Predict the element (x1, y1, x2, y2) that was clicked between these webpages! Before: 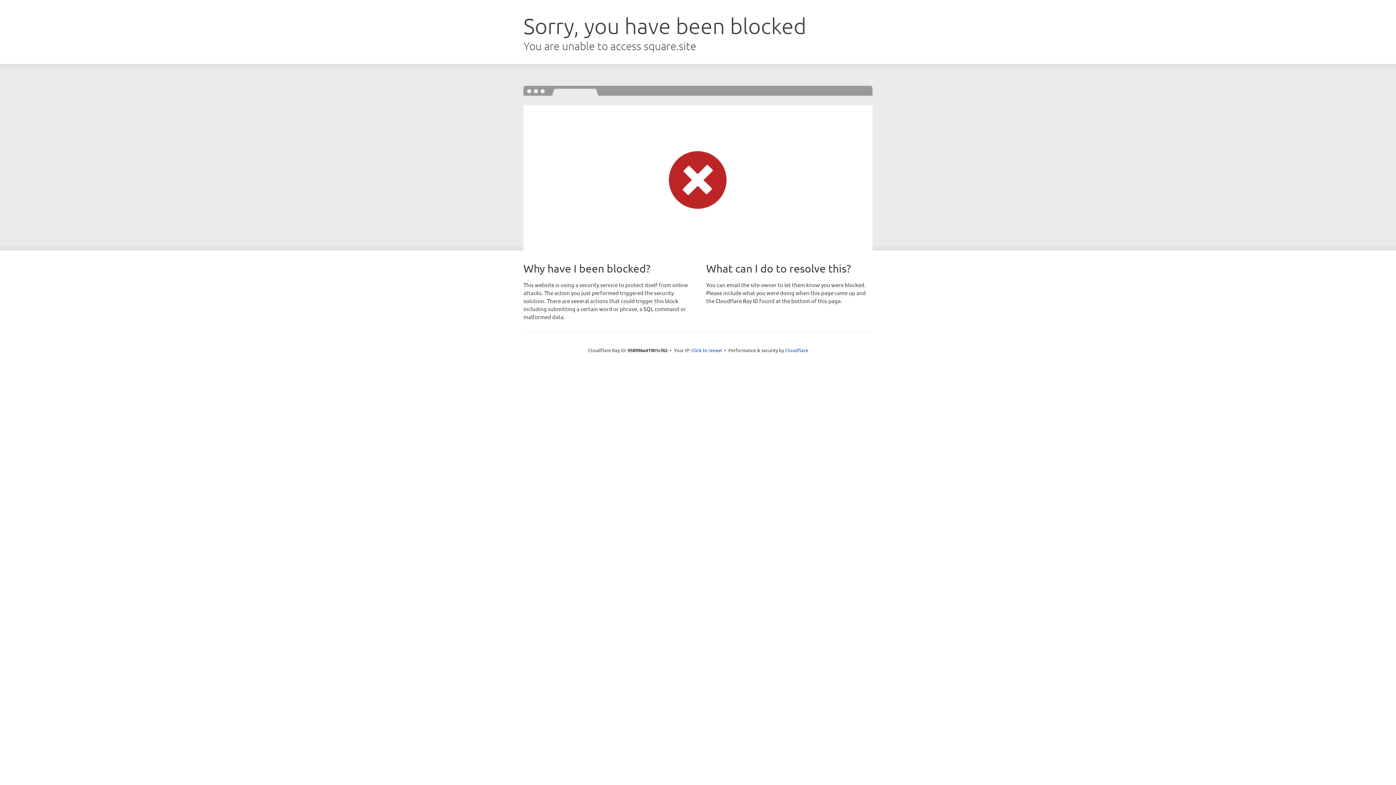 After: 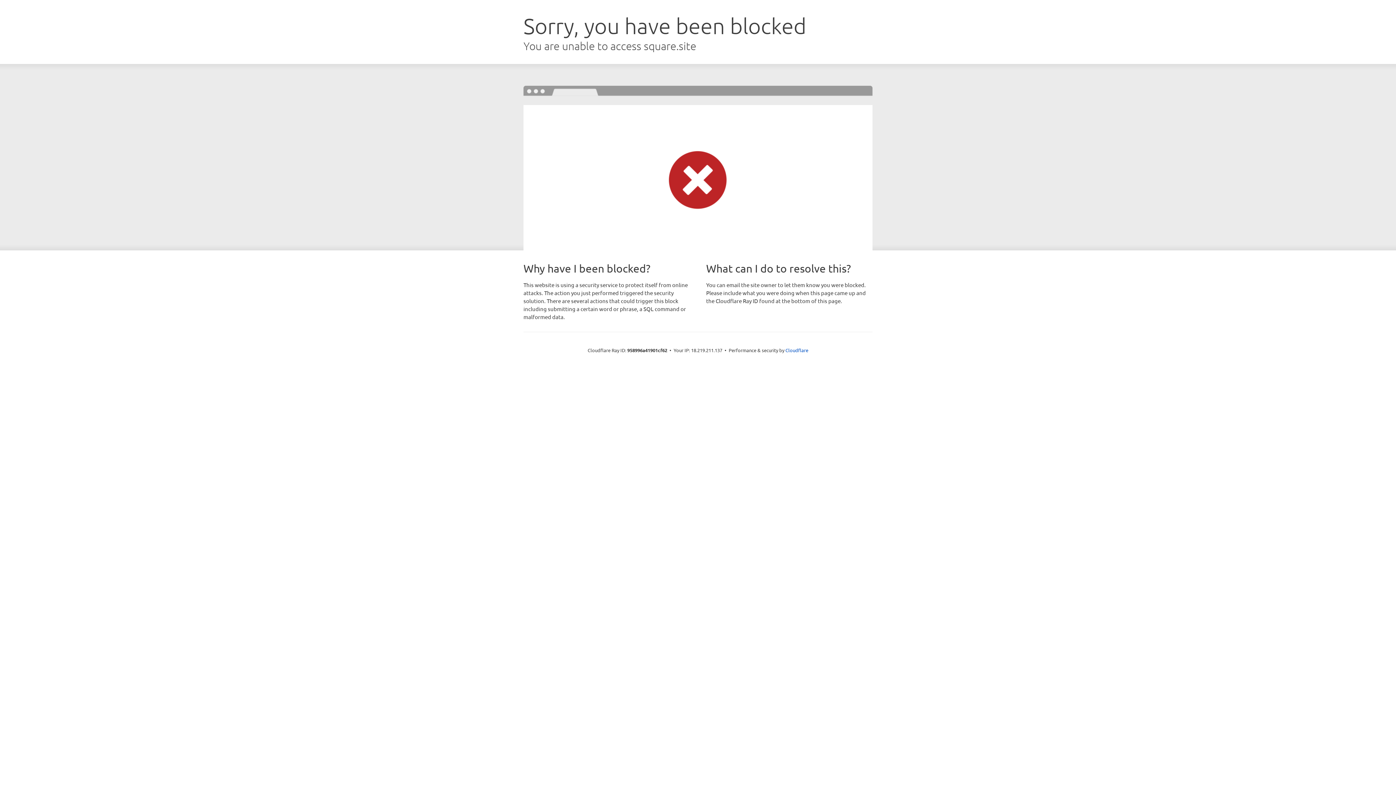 Action: bbox: (691, 346, 722, 353) label: Click to reveal